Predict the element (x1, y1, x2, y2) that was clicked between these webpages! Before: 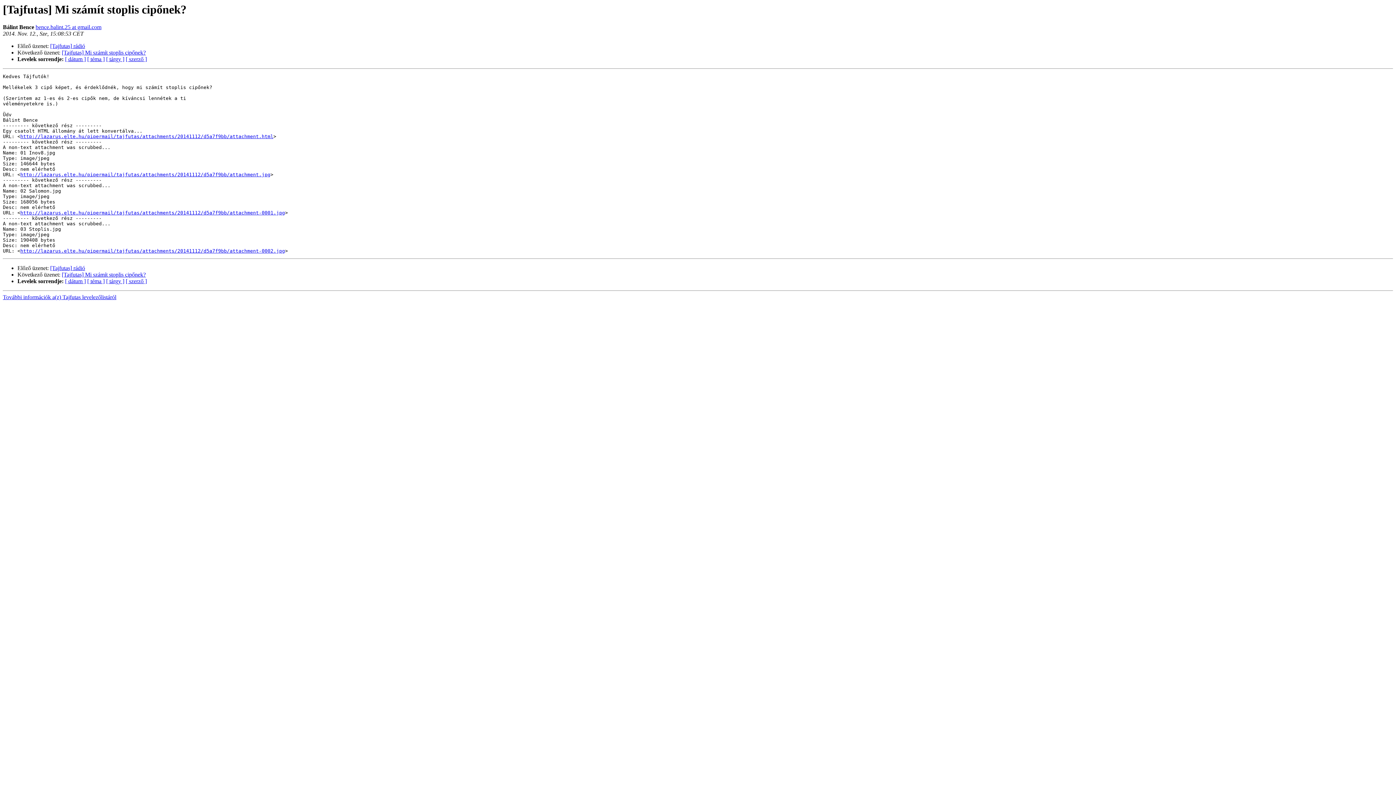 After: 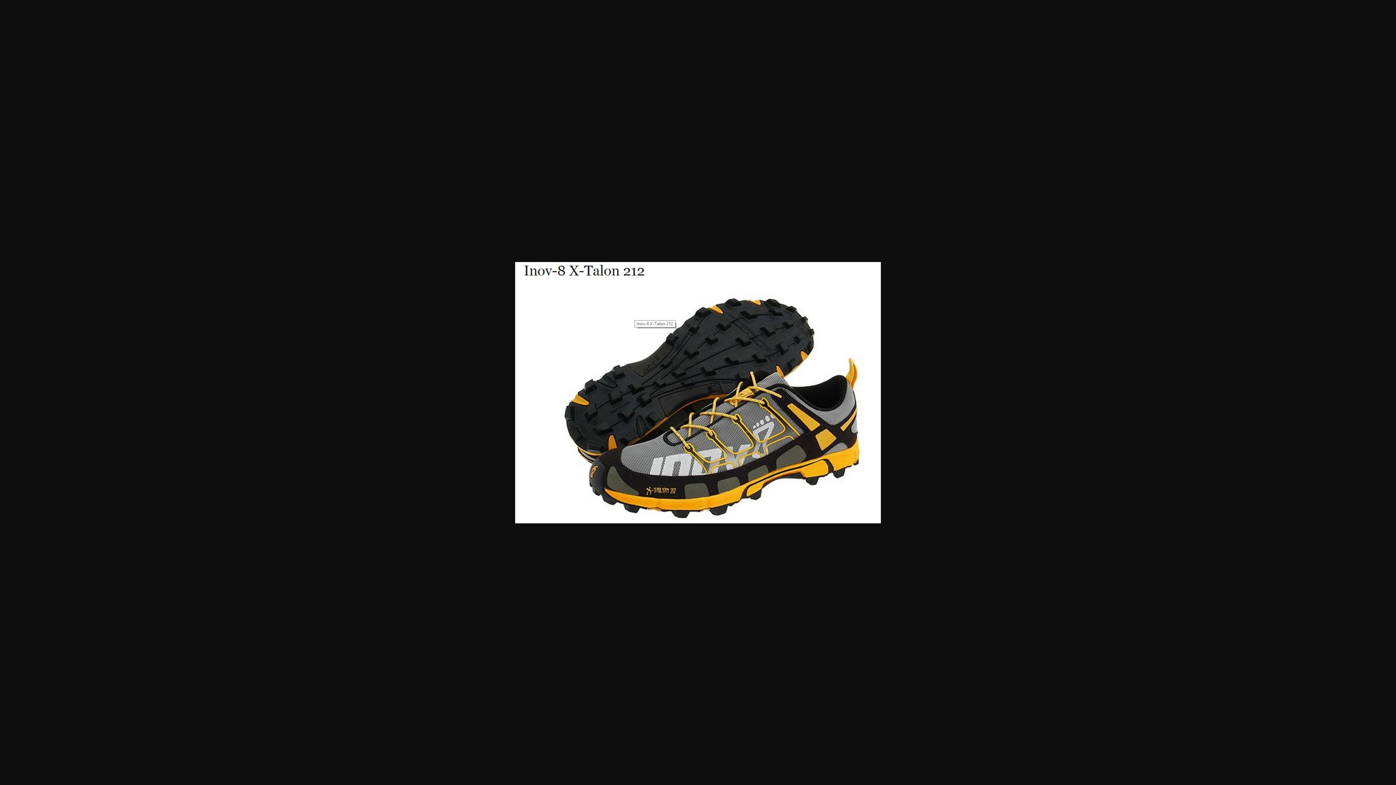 Action: label: http://lazarus.elte.hu/pipermail/tajfutas/attachments/20141112/d5a7f9bb/attachment.jpg bbox: (20, 172, 270, 177)